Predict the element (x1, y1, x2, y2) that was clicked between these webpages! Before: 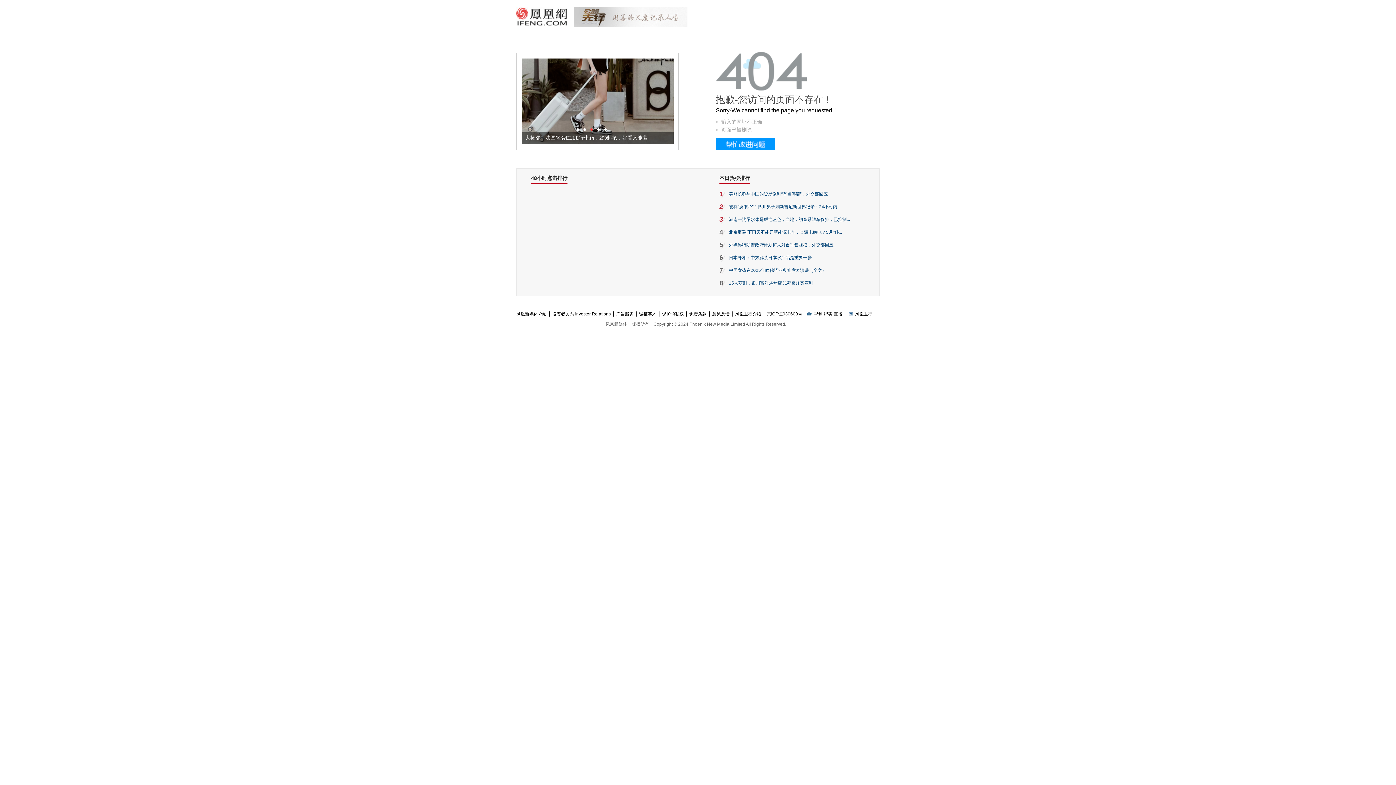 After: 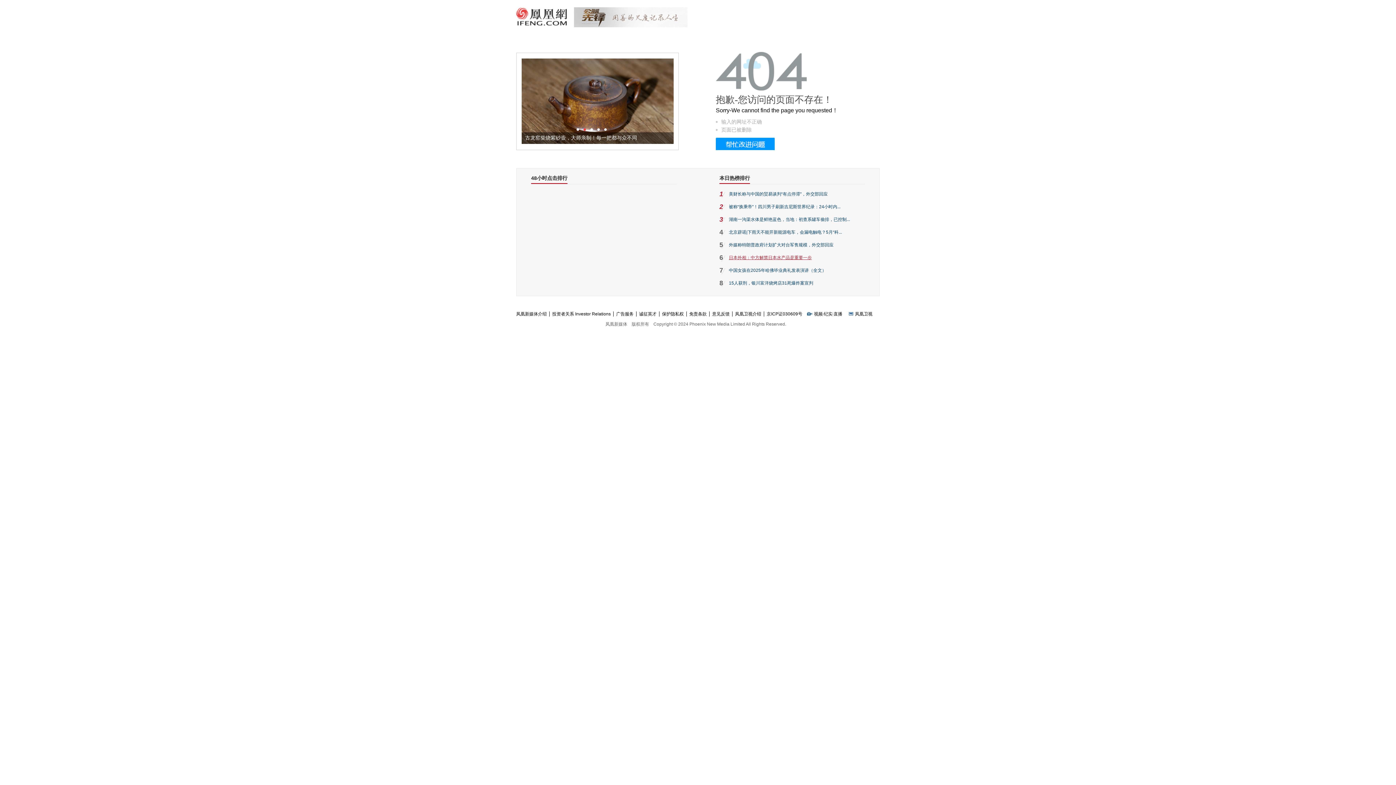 Action: label: 日本外相：中方解禁日本水产品是重要一步 bbox: (729, 255, 812, 260)